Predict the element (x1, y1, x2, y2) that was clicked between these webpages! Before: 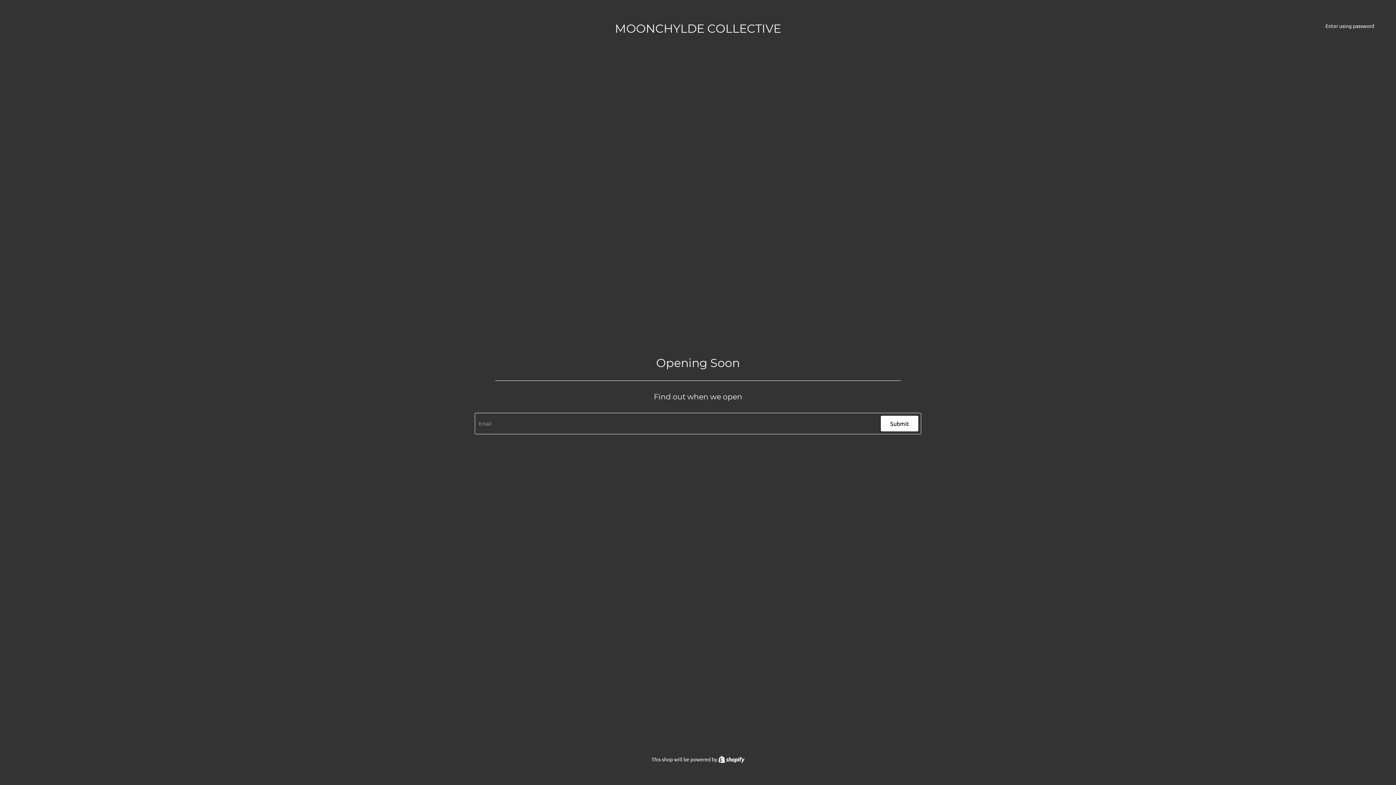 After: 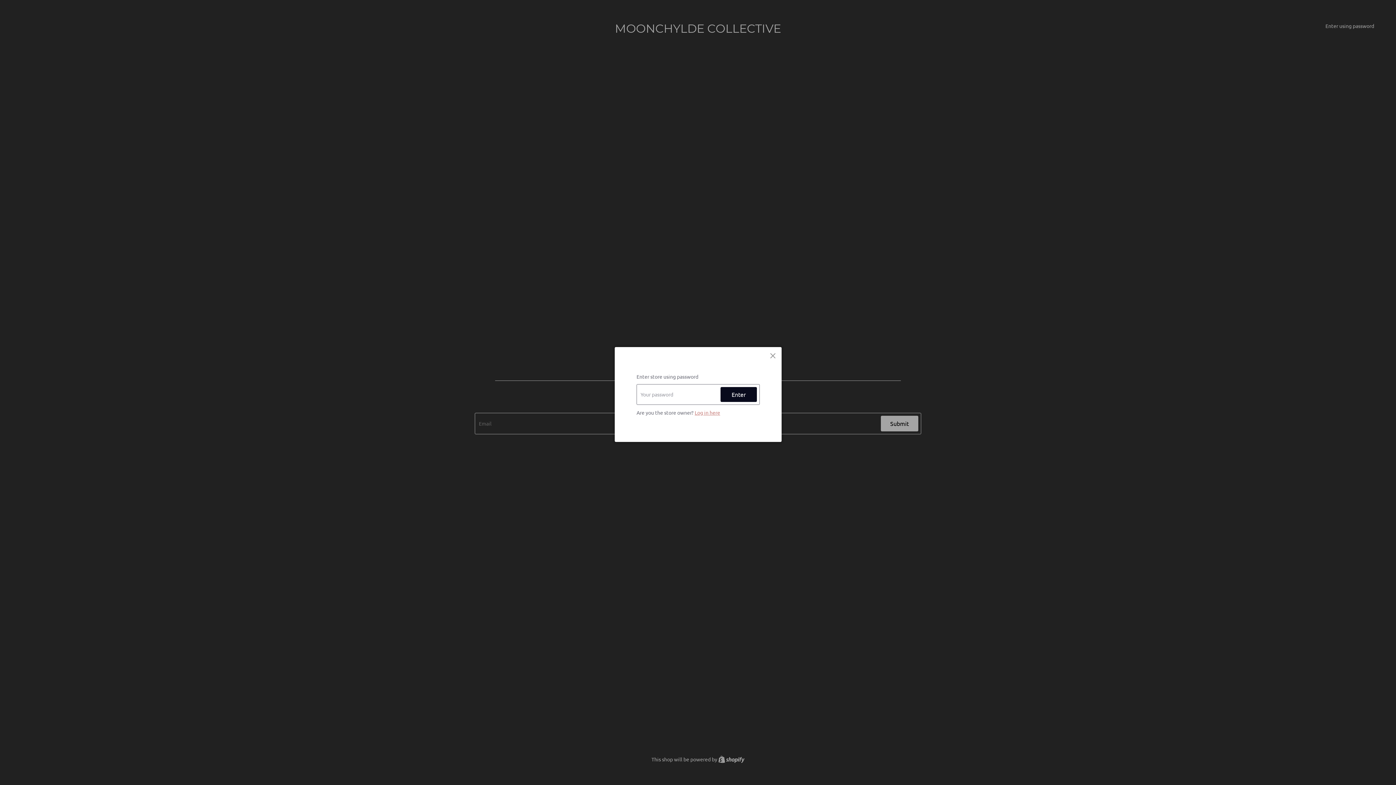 Action: bbox: (1325, 22, 1374, 29) label: Enter using password